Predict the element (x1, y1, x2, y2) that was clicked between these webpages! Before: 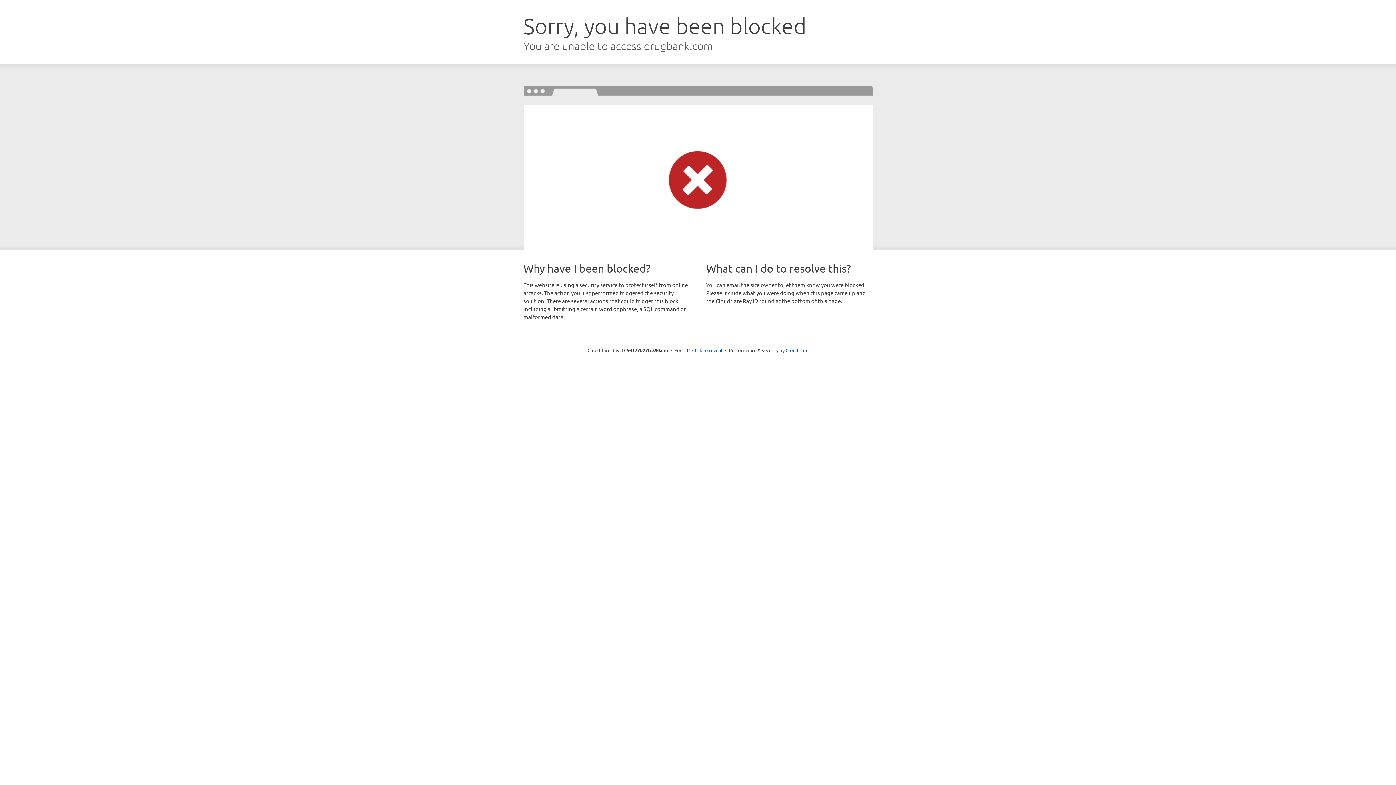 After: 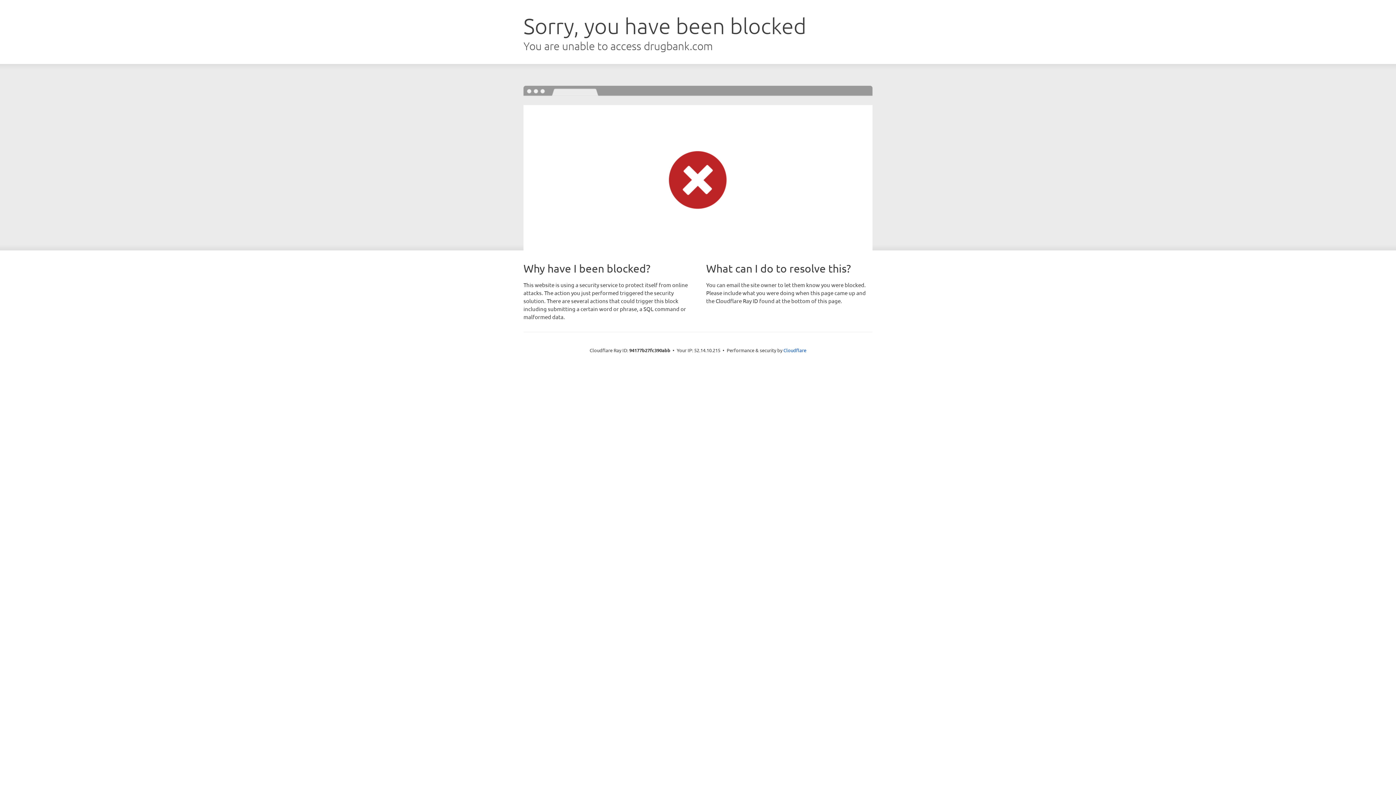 Action: bbox: (692, 346, 722, 353) label: Click to reveal